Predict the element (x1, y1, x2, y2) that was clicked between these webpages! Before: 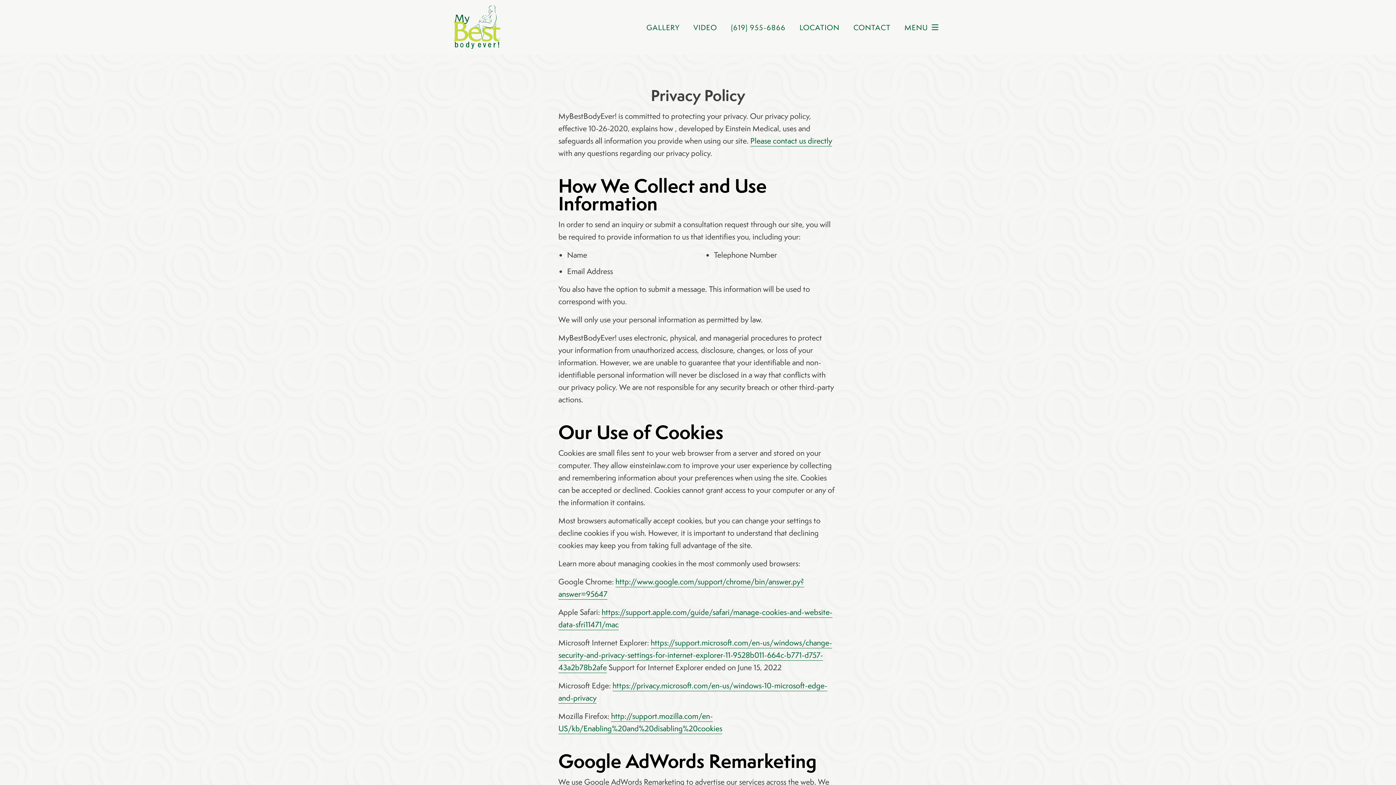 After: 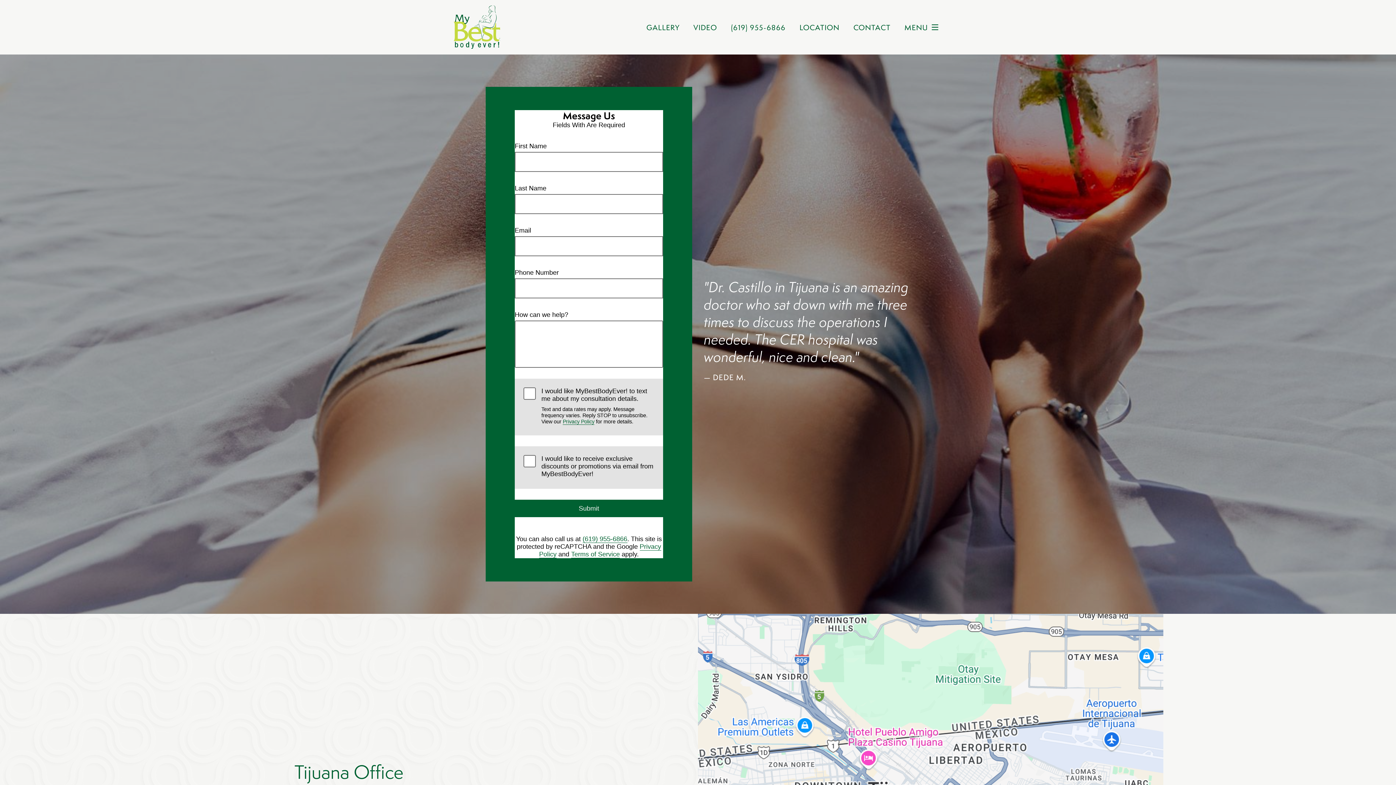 Action: bbox: (750, 135, 832, 146) label: Please contact us directly